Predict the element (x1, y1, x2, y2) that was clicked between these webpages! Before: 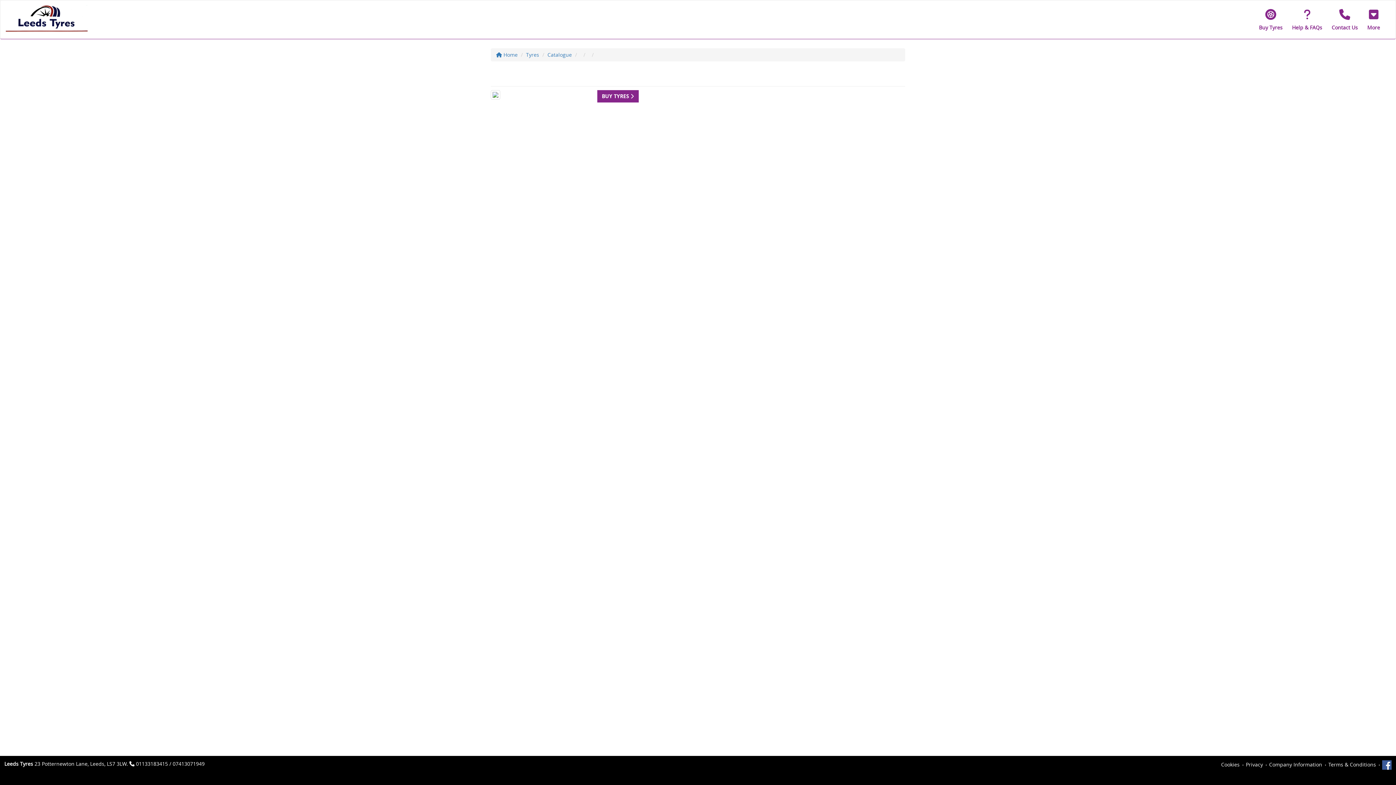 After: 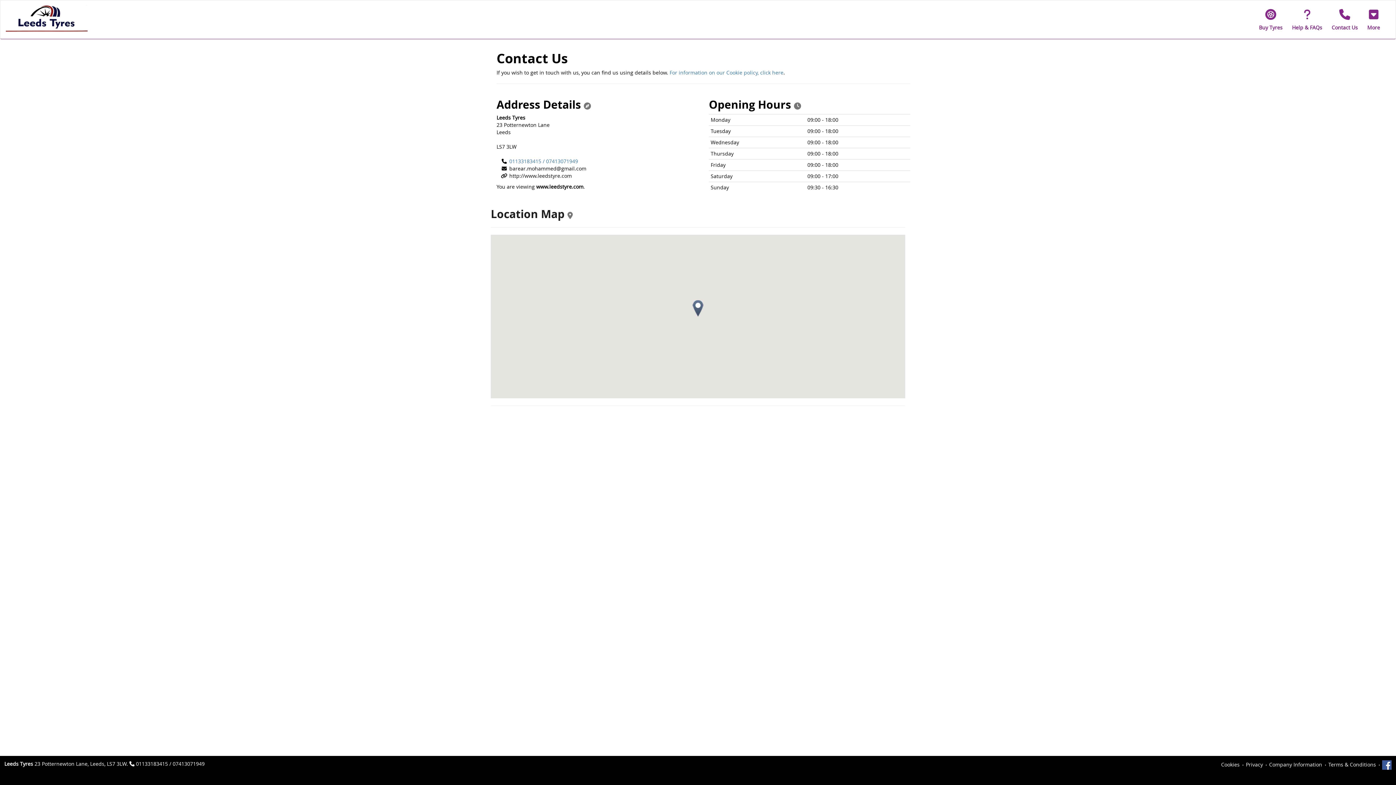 Action: bbox: (1327, 4, 1362, 34) label: Contact Us